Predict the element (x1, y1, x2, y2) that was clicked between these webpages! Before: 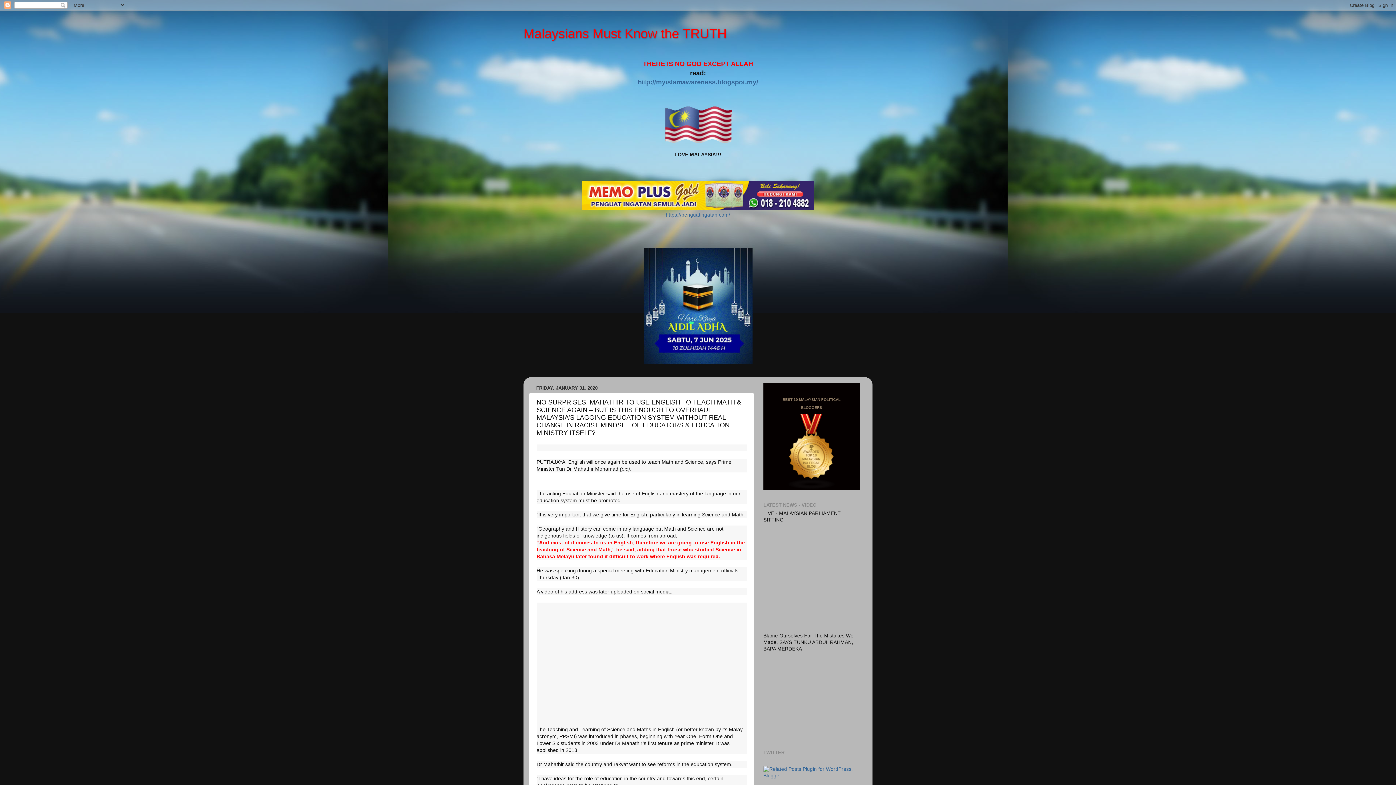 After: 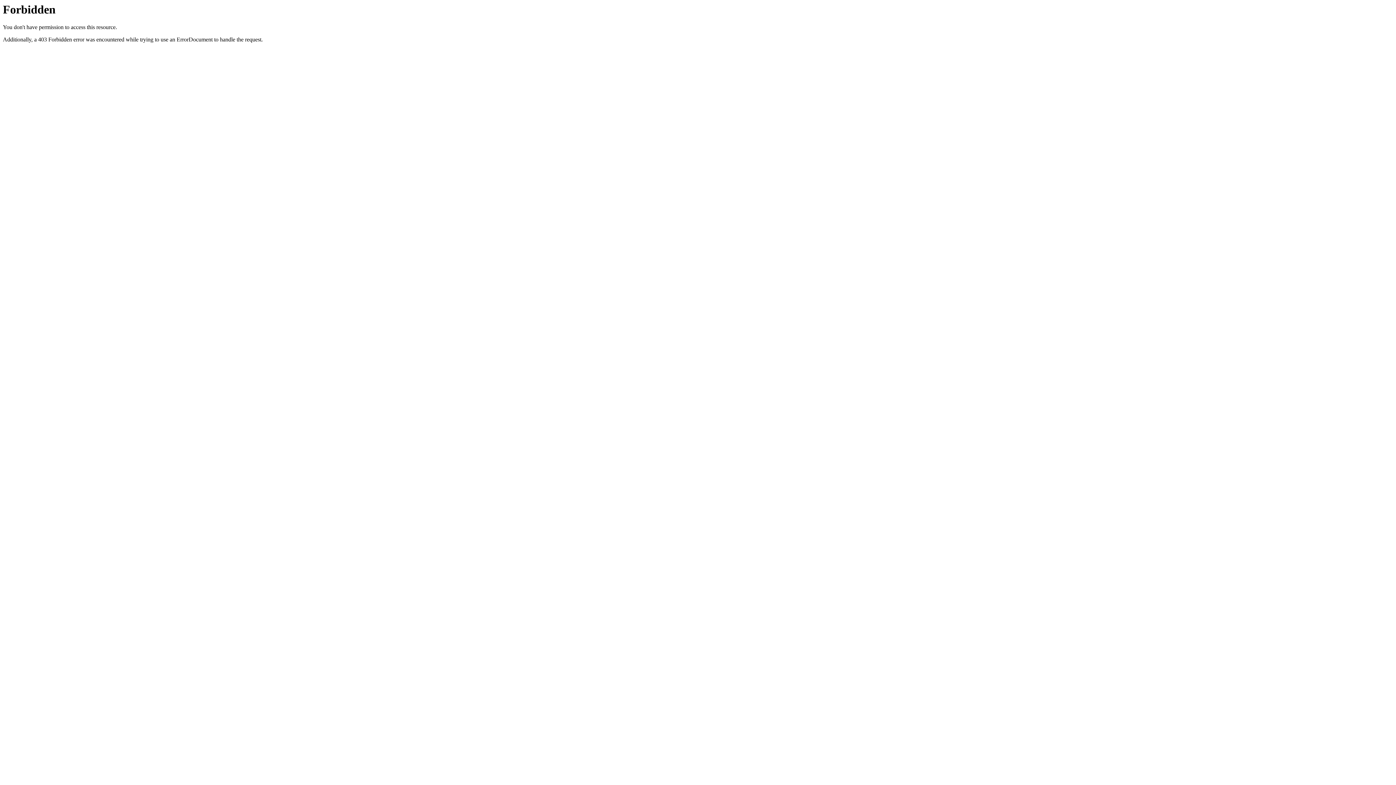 Action: bbox: (763, 773, 860, 778)